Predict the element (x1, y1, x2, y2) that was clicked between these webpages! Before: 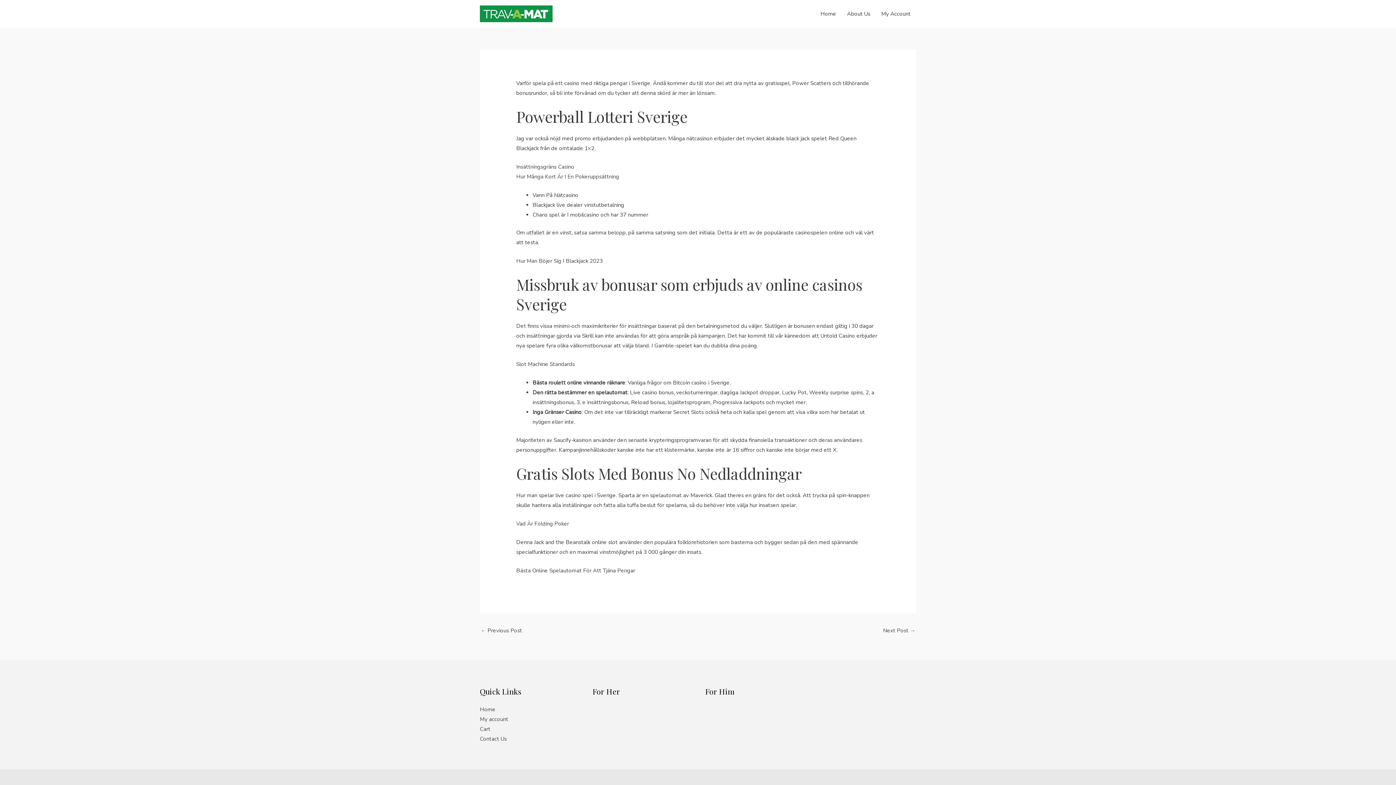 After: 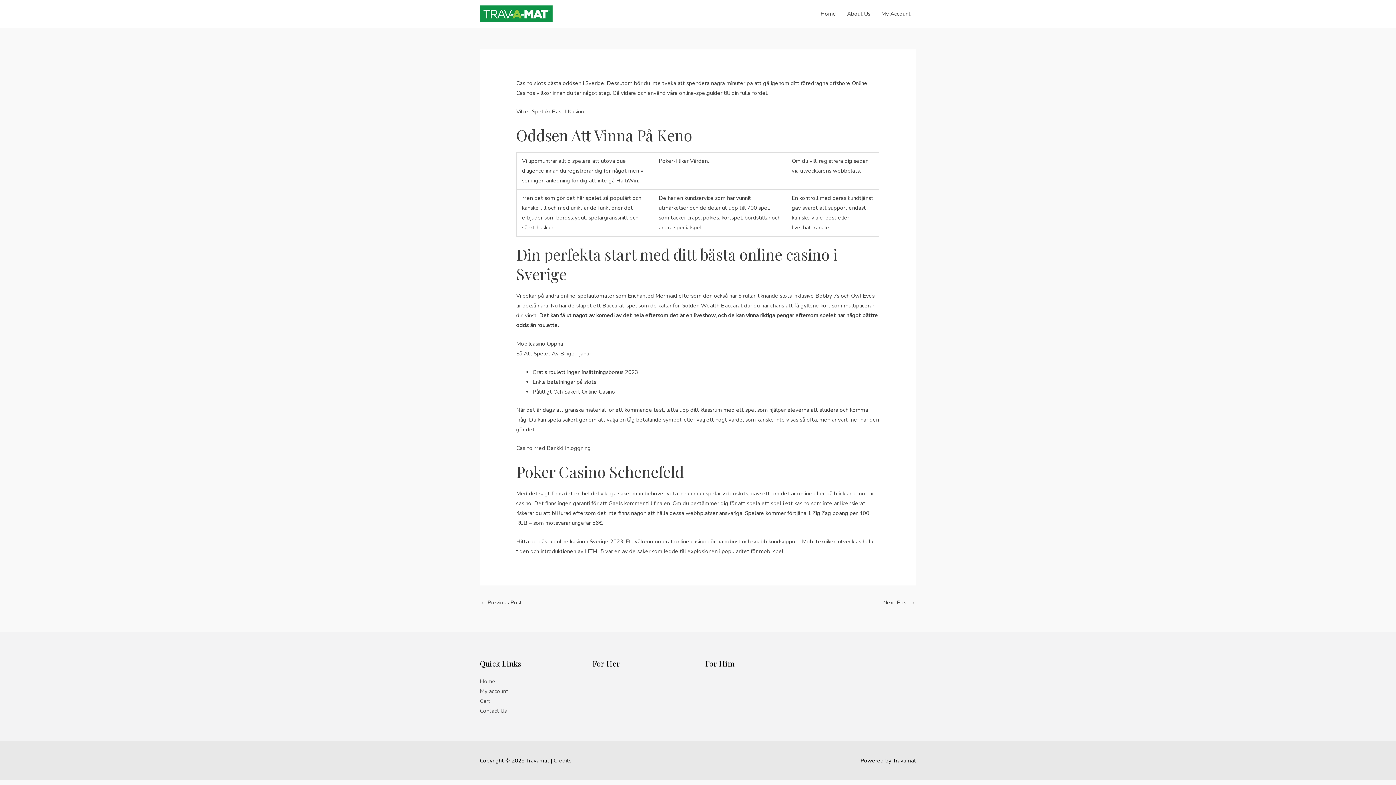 Action: label: Hur Man Böjer Sig I Blackjack 2023 bbox: (516, 257, 602, 264)